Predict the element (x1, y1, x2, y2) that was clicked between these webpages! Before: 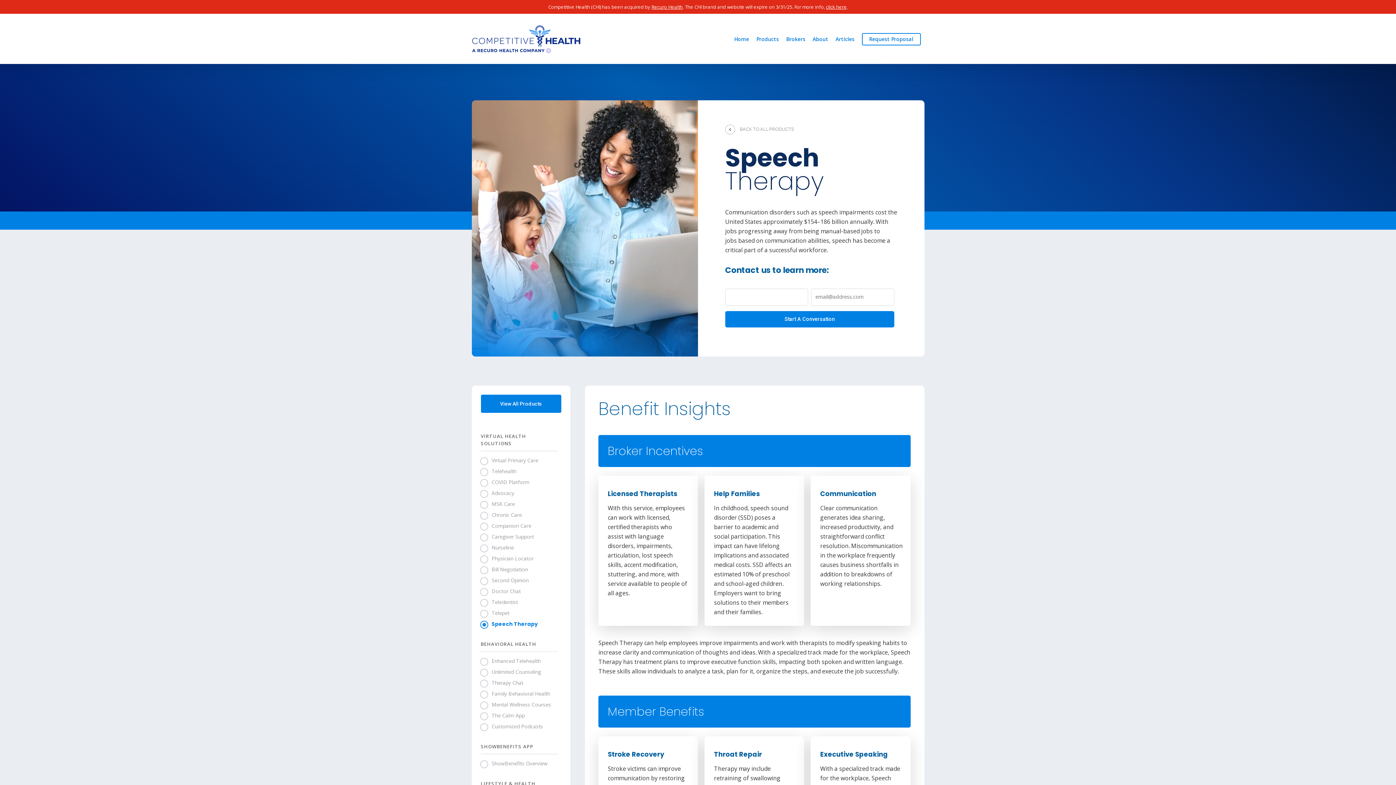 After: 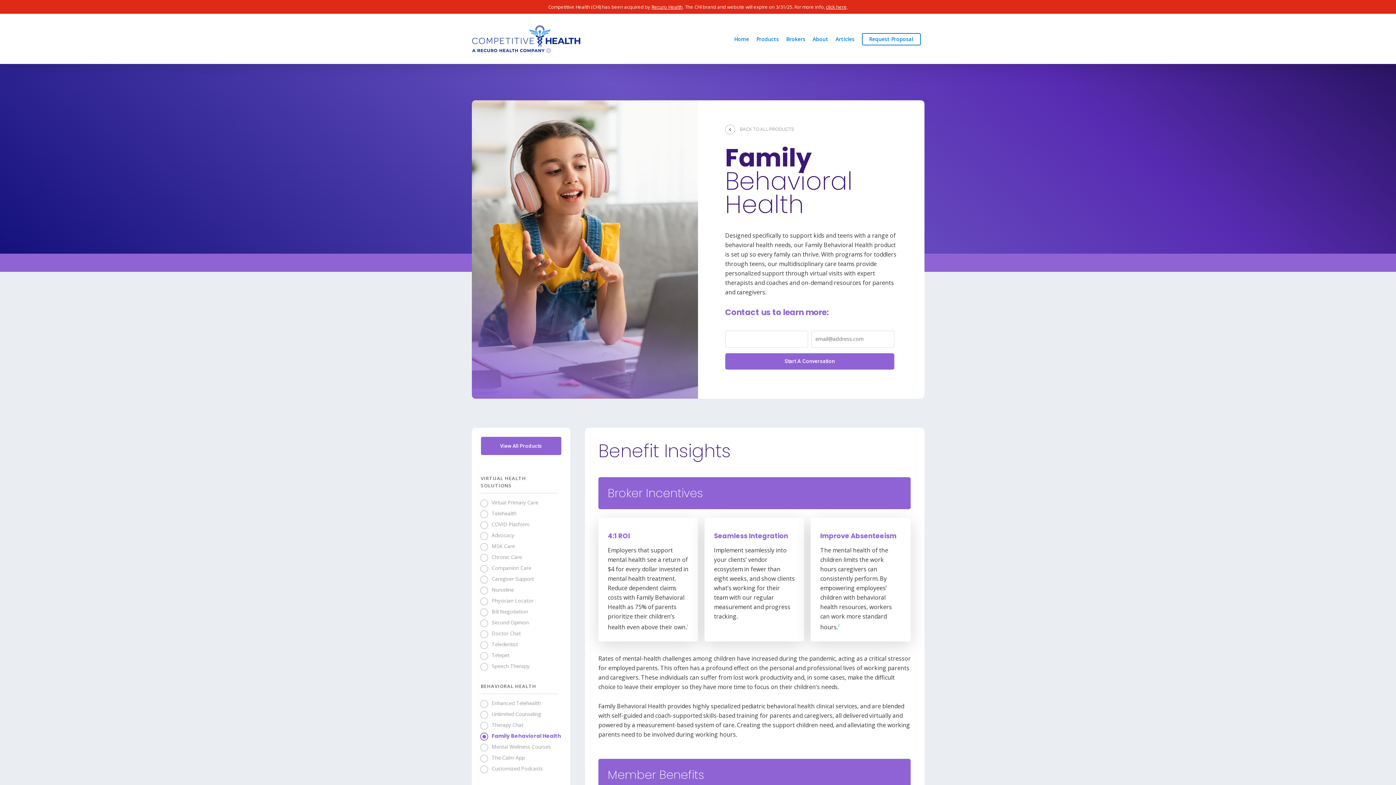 Action: label: Family Behavioral Health bbox: (488, 688, 565, 699)